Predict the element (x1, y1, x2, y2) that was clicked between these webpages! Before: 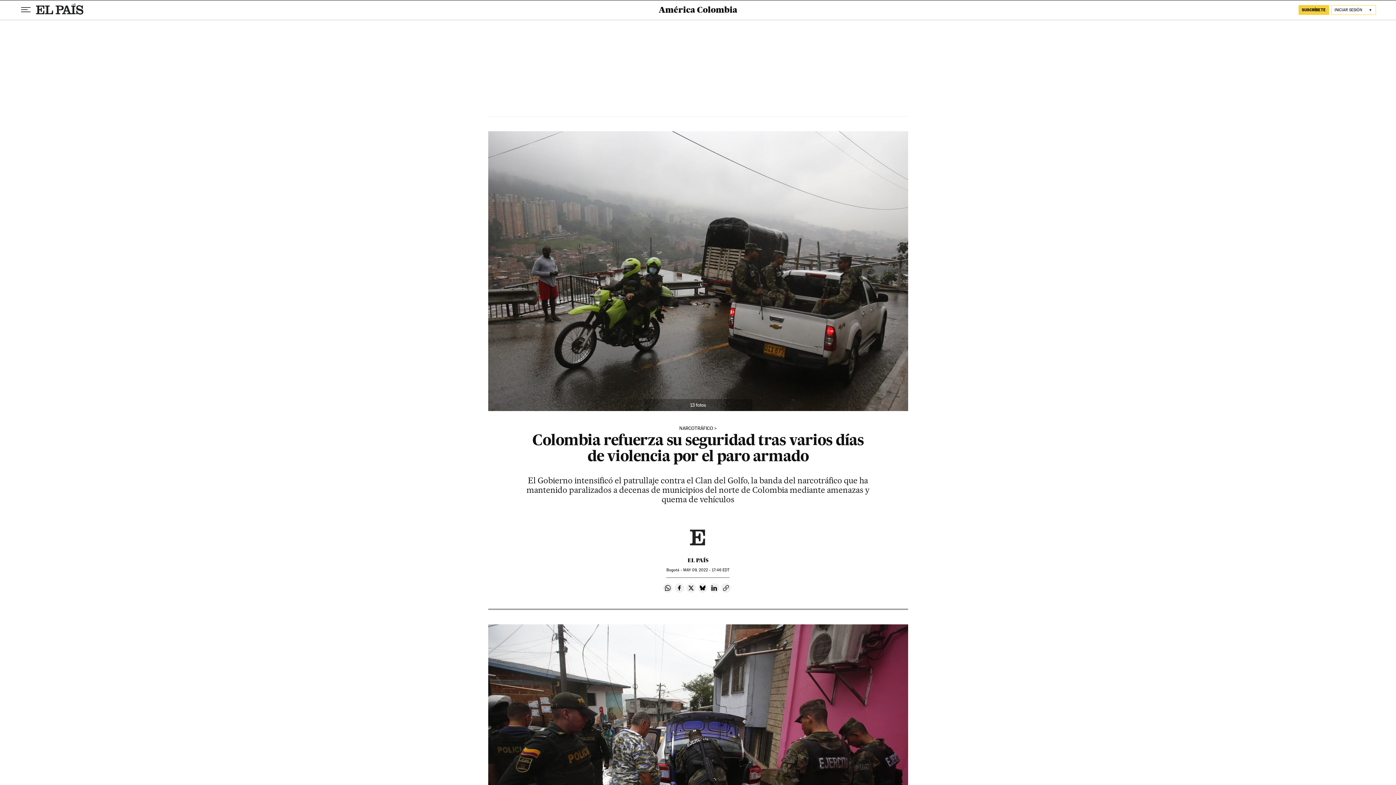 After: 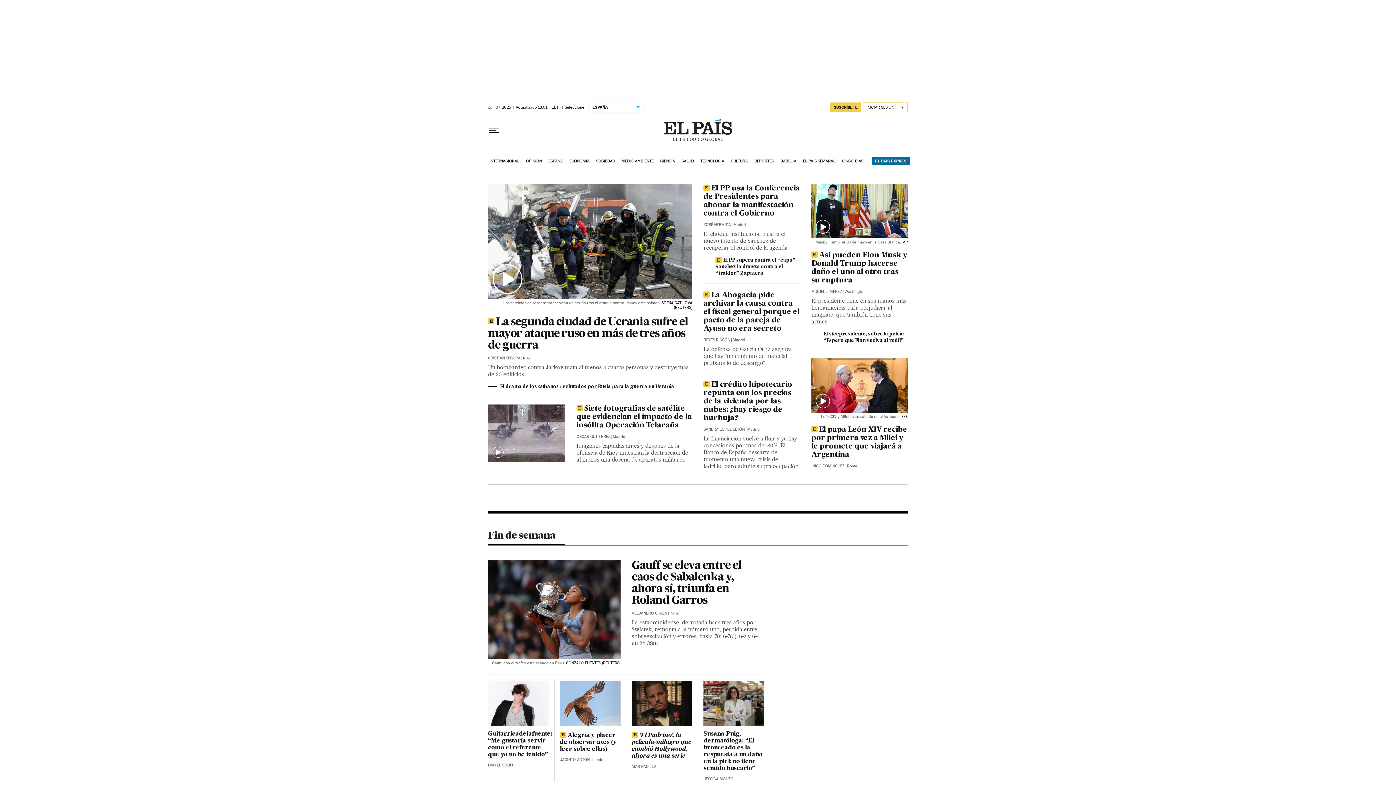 Action: bbox: (36, 4, 83, 15)